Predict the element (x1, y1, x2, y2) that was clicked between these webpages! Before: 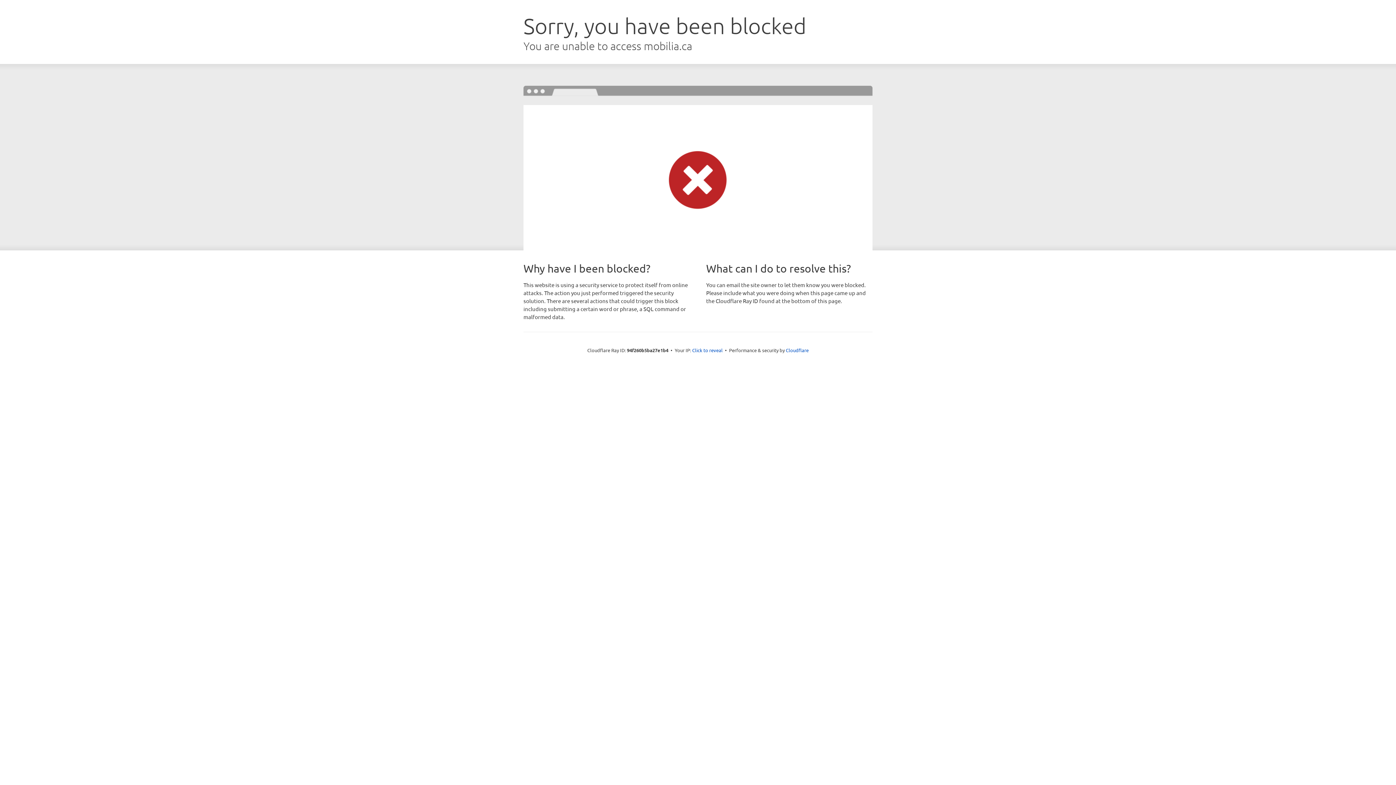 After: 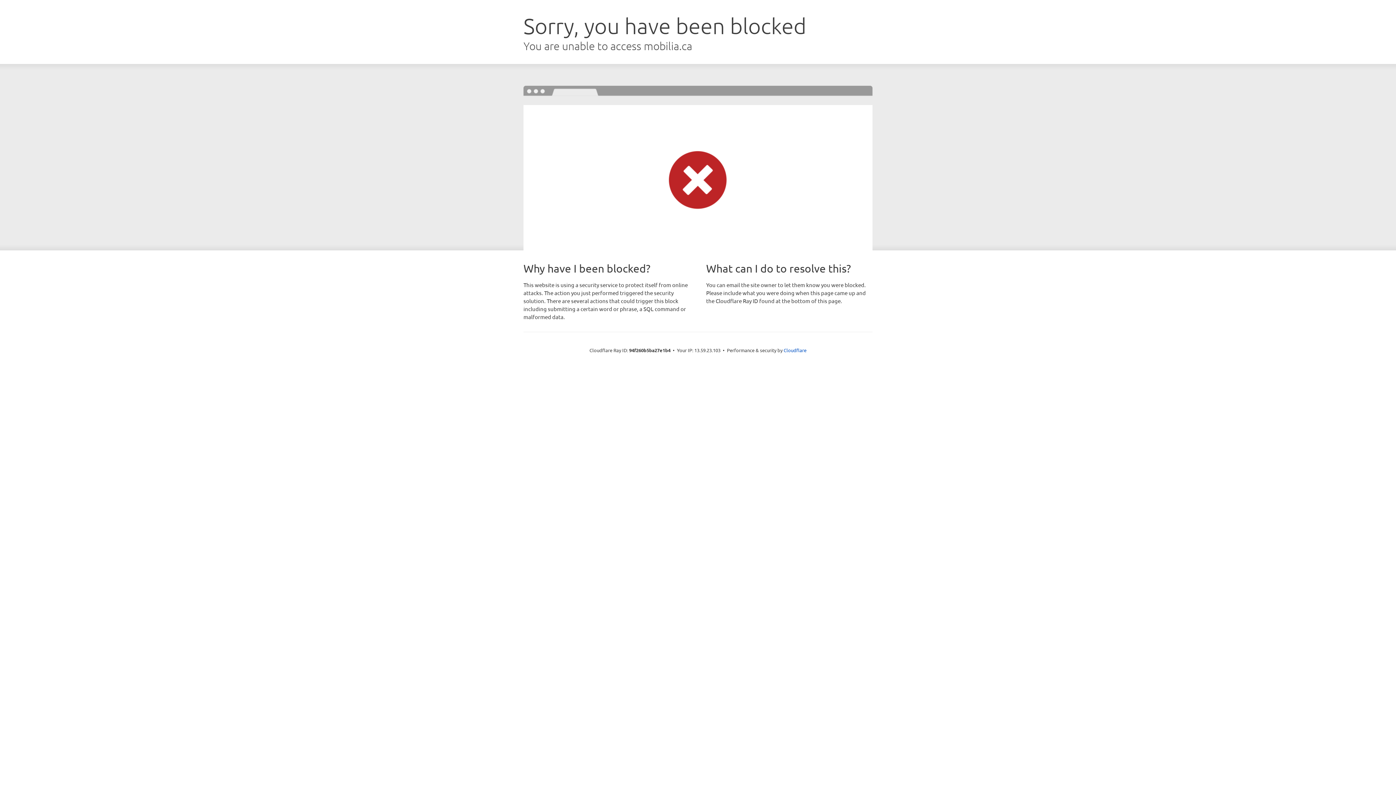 Action: bbox: (692, 346, 722, 353) label: Click to reveal